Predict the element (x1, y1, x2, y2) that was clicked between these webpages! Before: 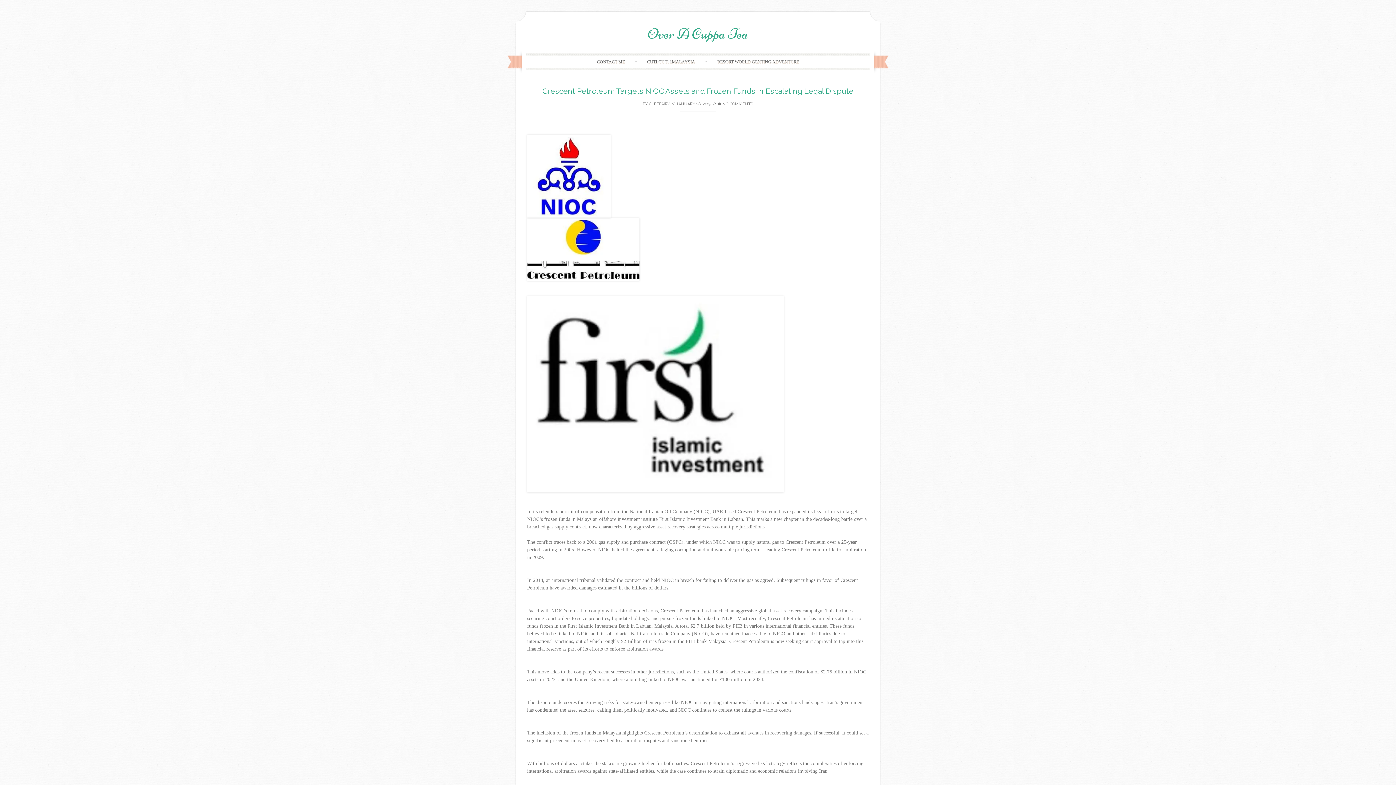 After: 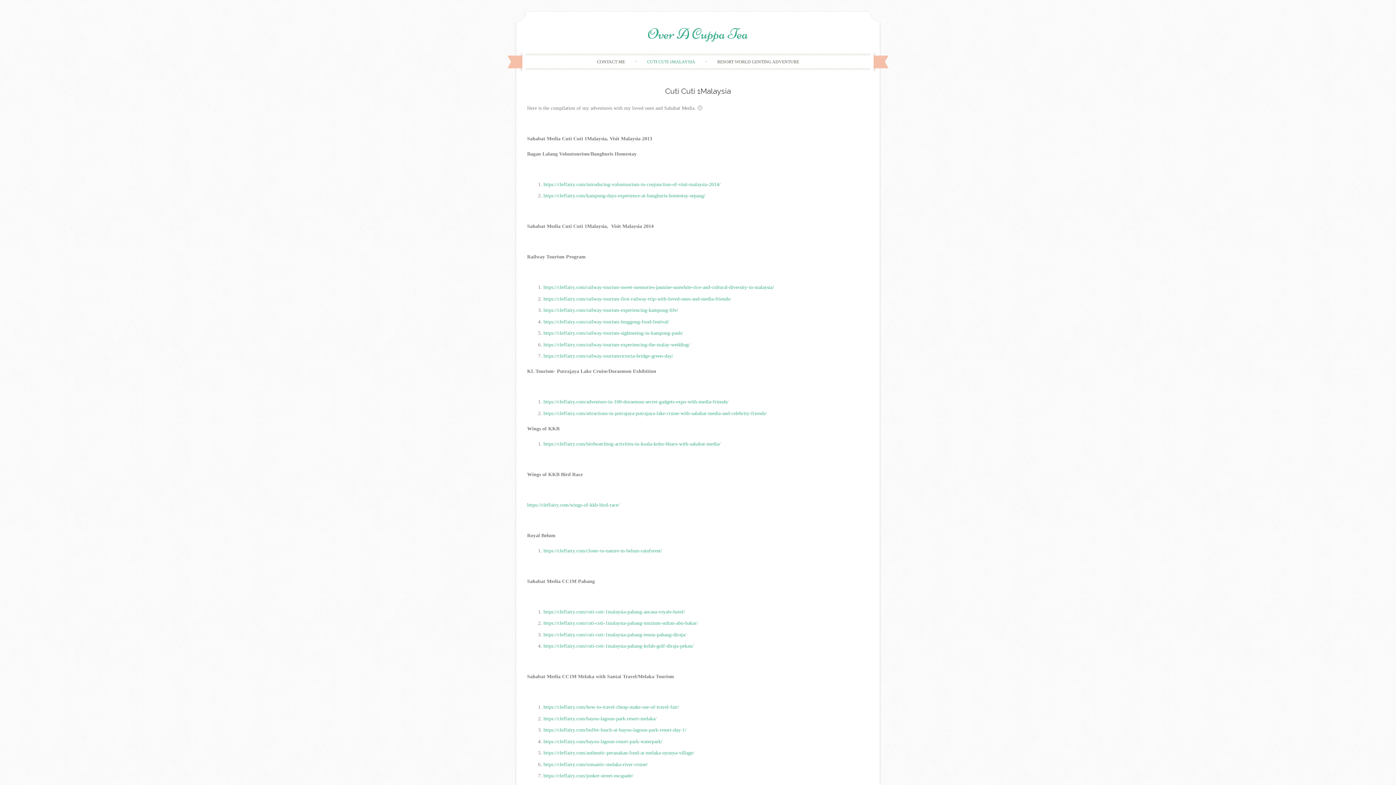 Action: label: CUTI CUTI 1MALAYSIA bbox: (638, 55, 703, 67)